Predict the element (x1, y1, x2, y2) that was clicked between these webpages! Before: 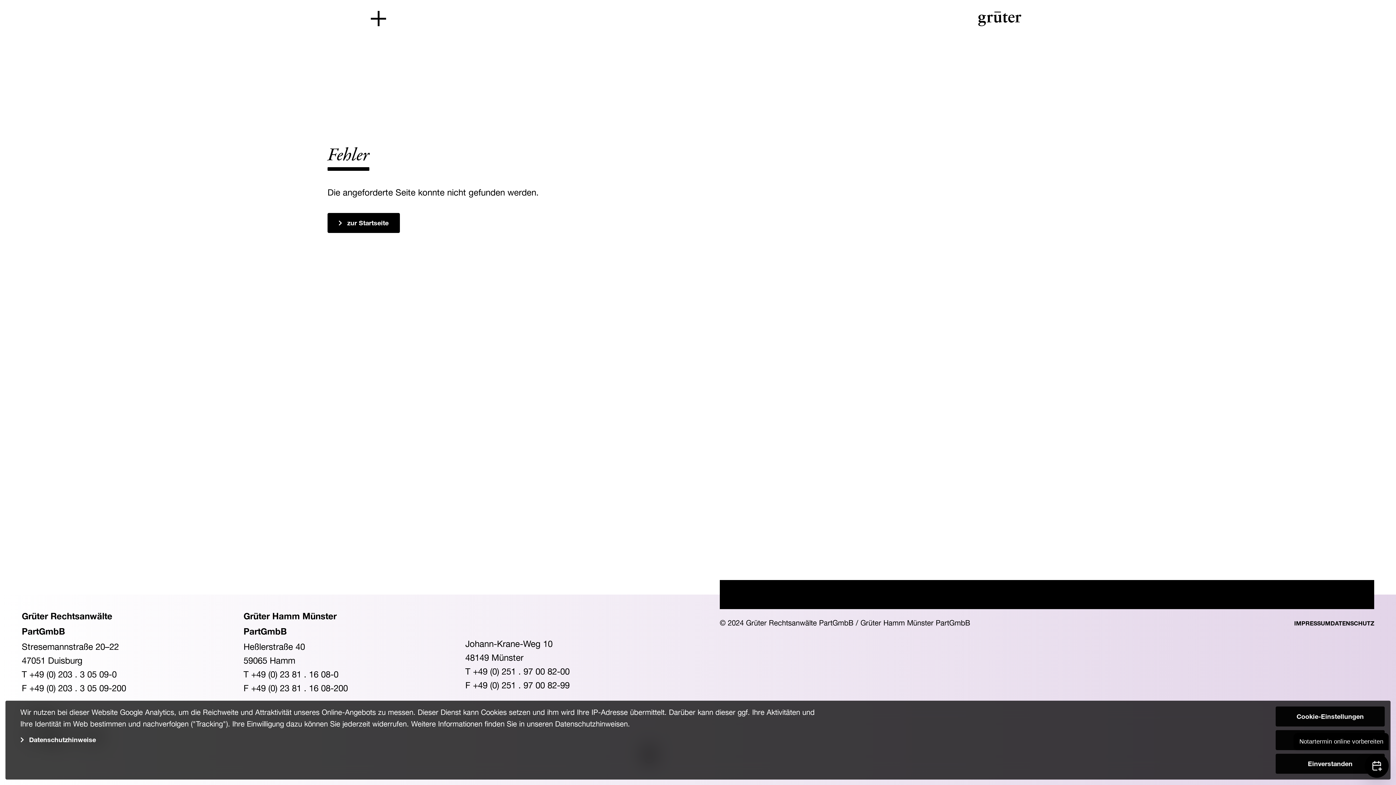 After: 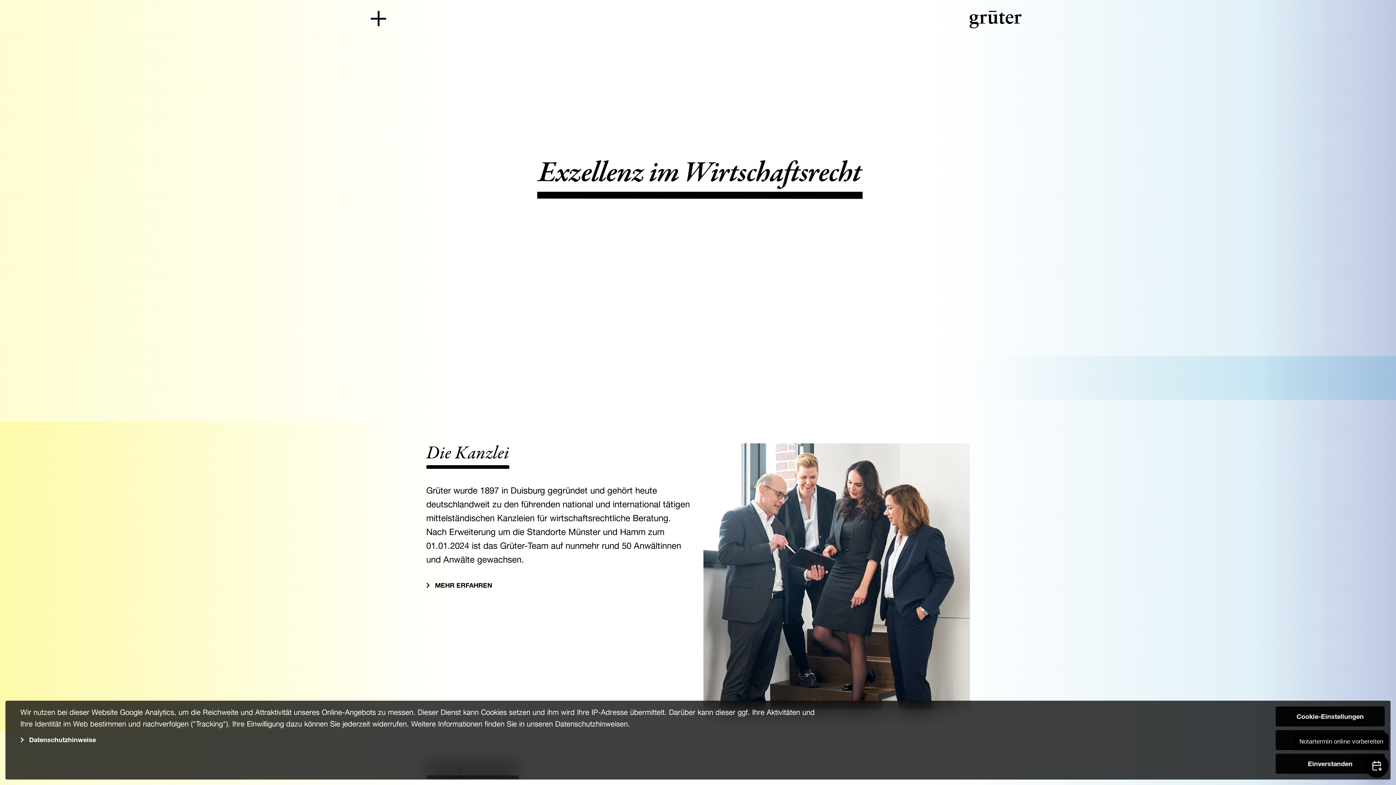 Action: bbox: (327, 213, 399, 233) label: zur Startseite